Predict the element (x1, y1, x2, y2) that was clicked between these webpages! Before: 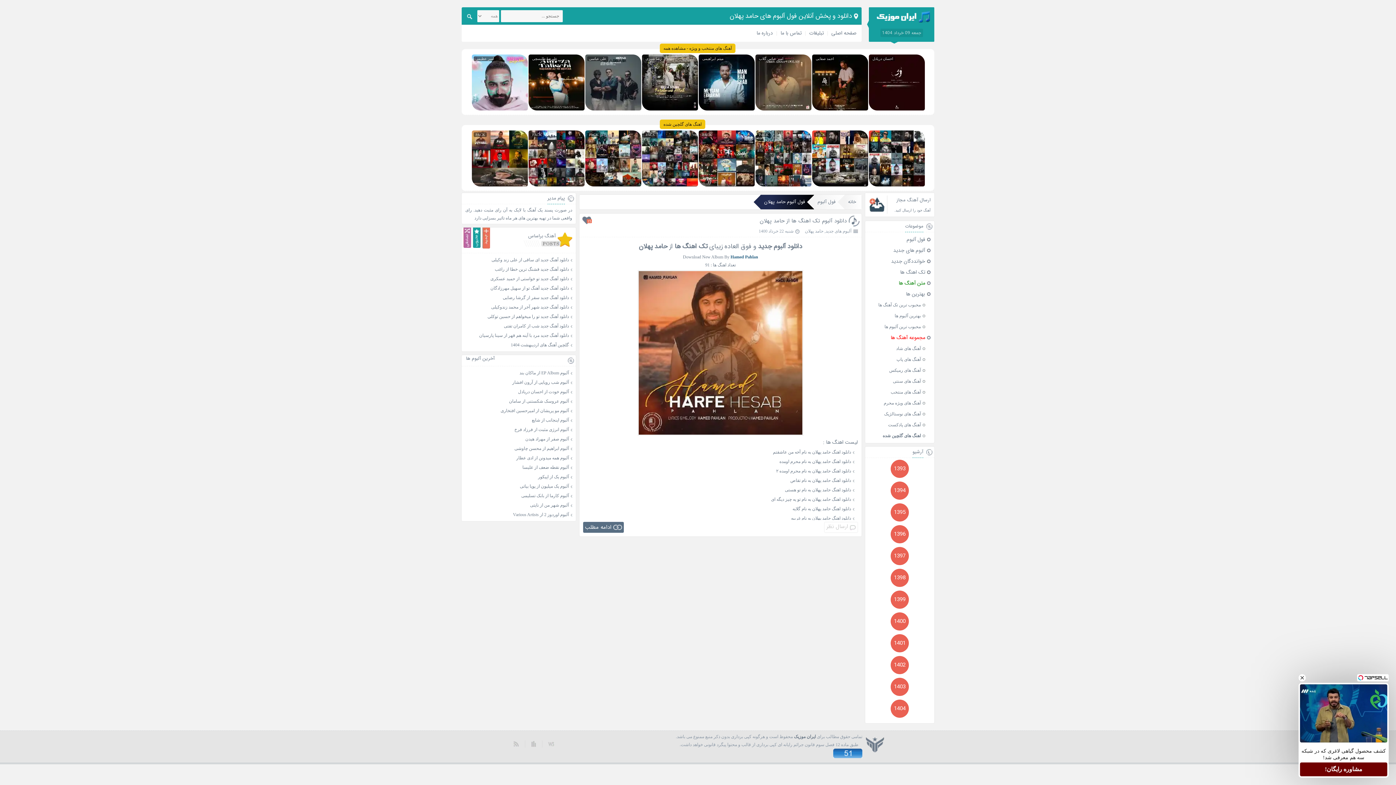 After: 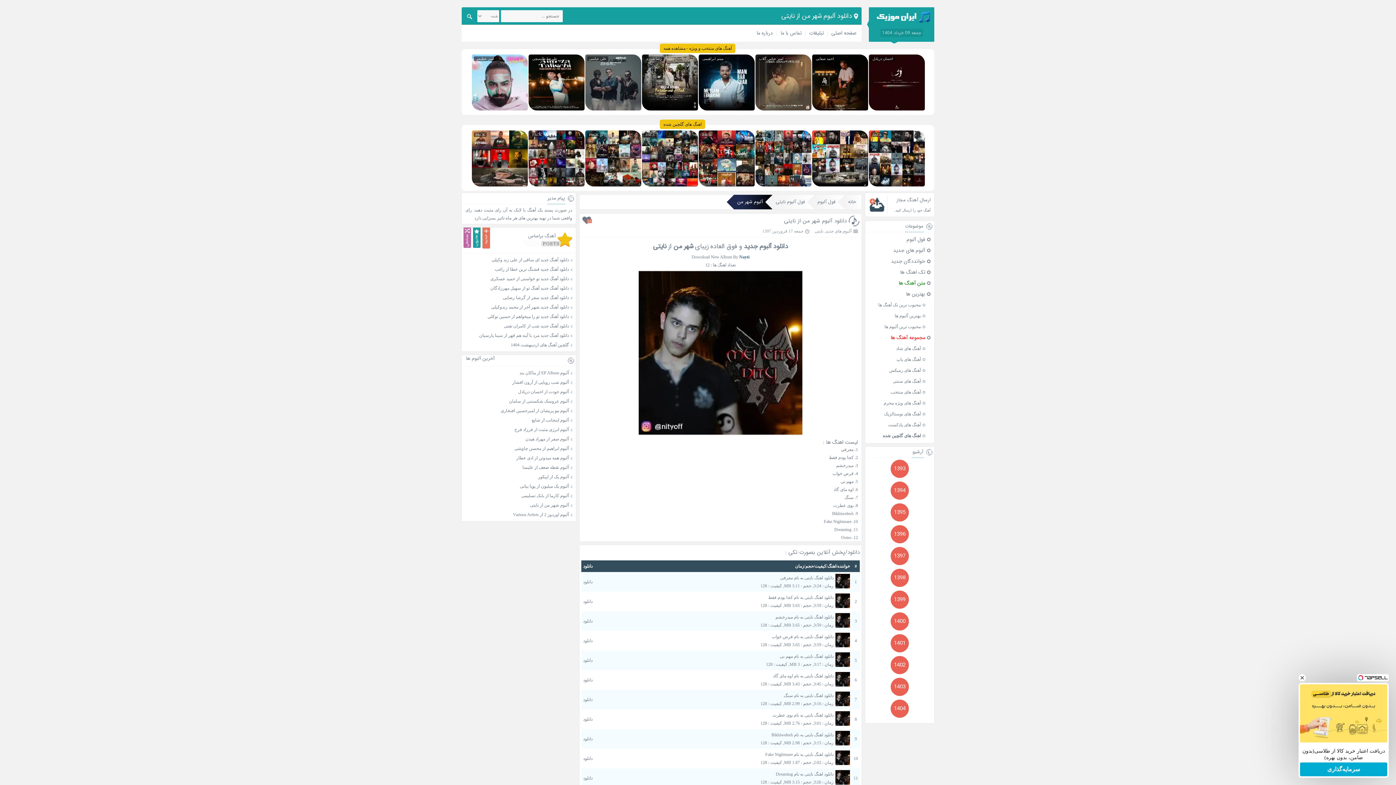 Action: bbox: (463, 500, 574, 510) label: آلبوم شهر من از نایتی